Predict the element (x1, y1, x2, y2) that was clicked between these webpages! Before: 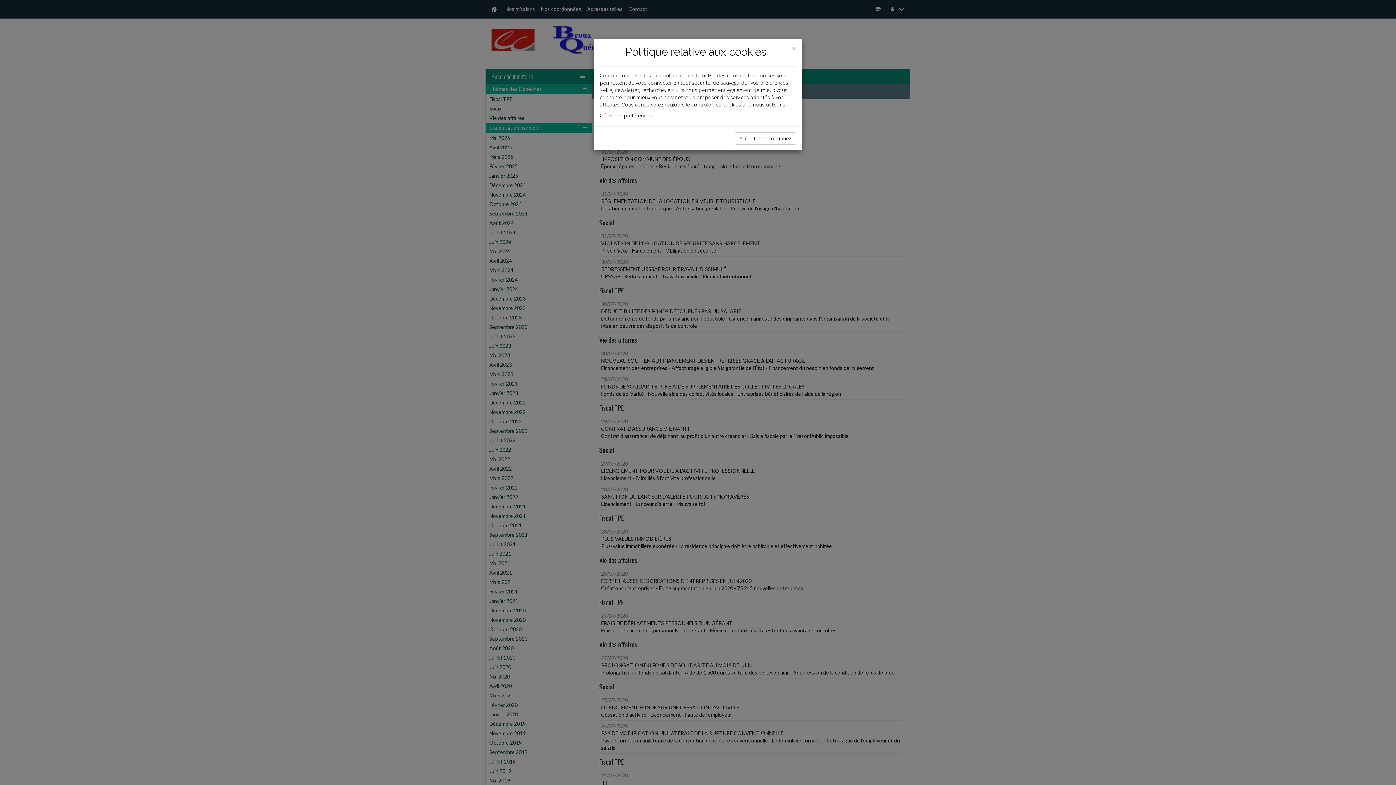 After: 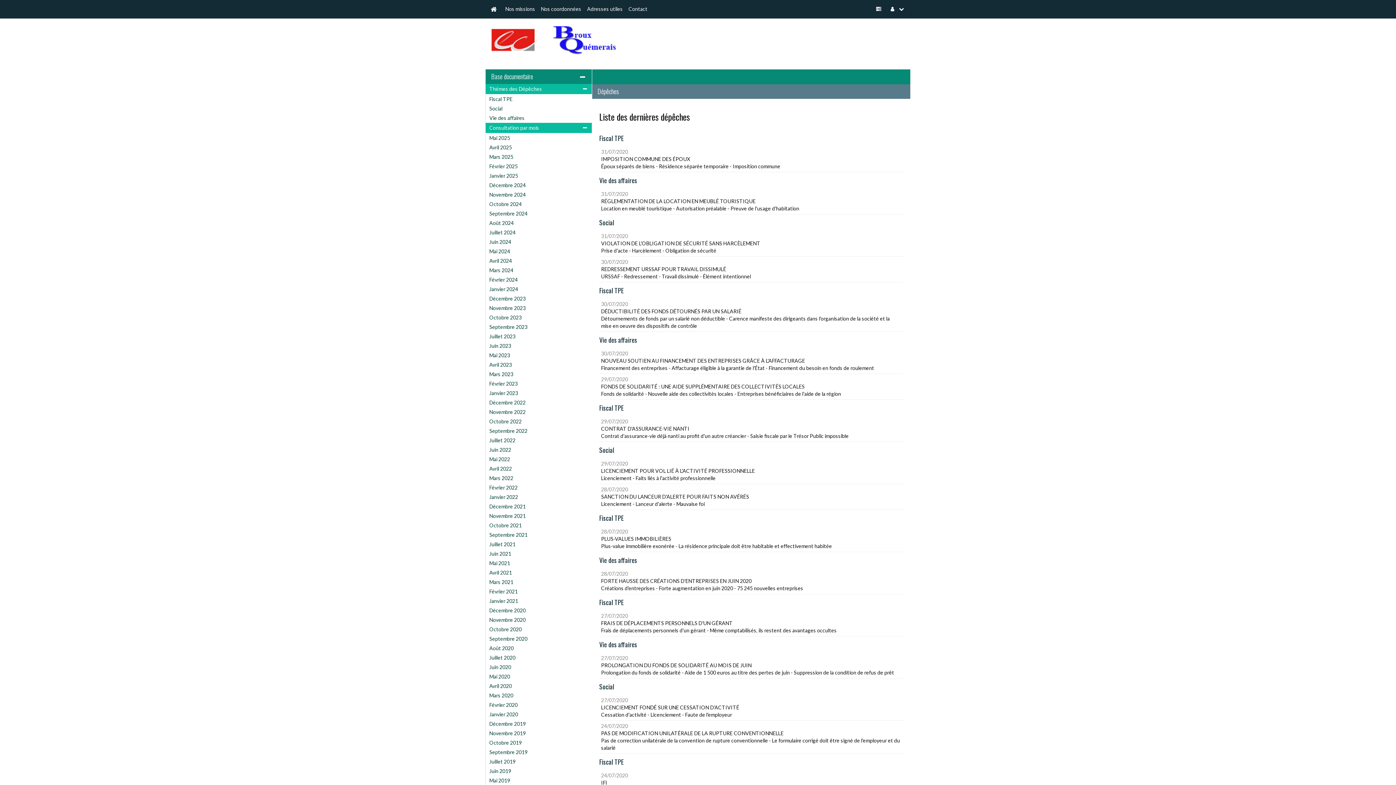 Action: bbox: (734, 132, 796, 144) label: Acceptez et continuez